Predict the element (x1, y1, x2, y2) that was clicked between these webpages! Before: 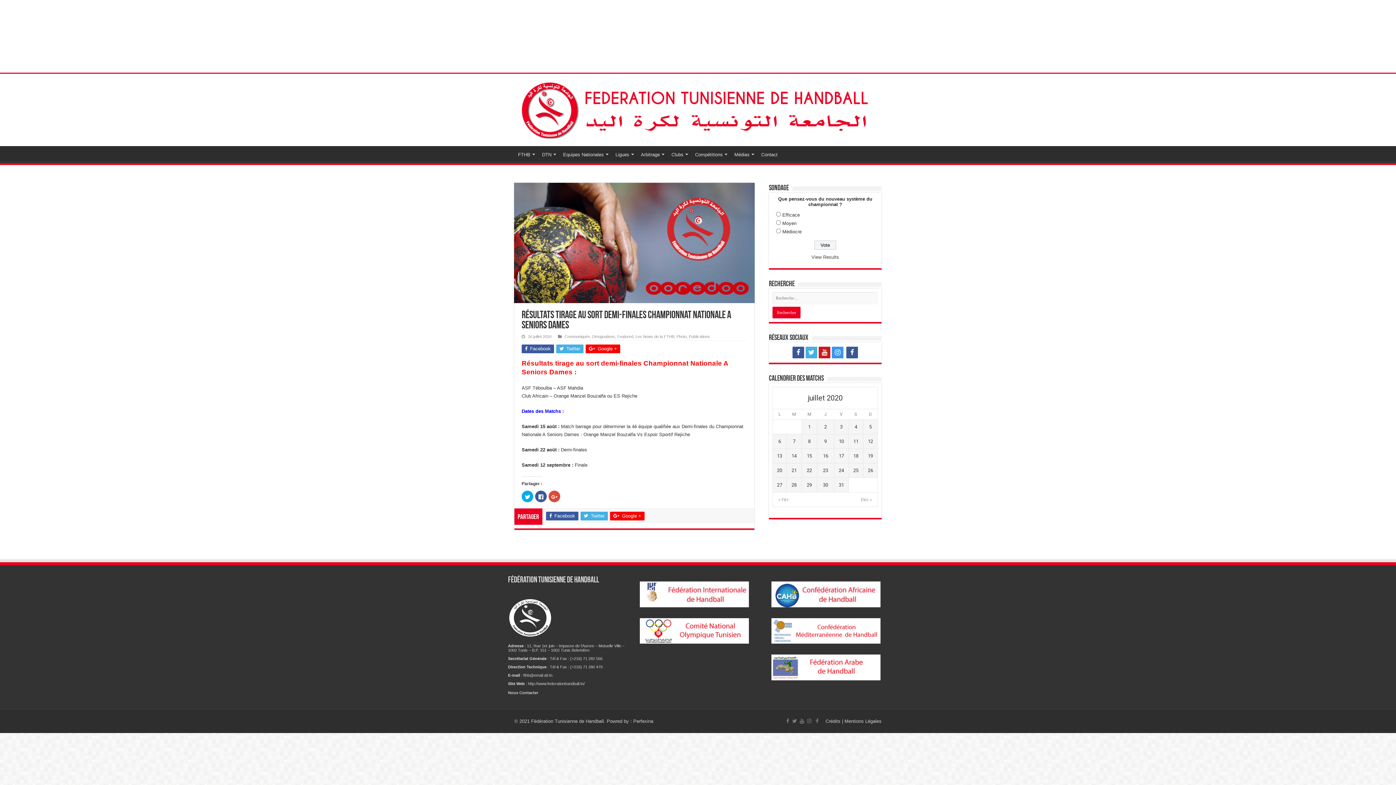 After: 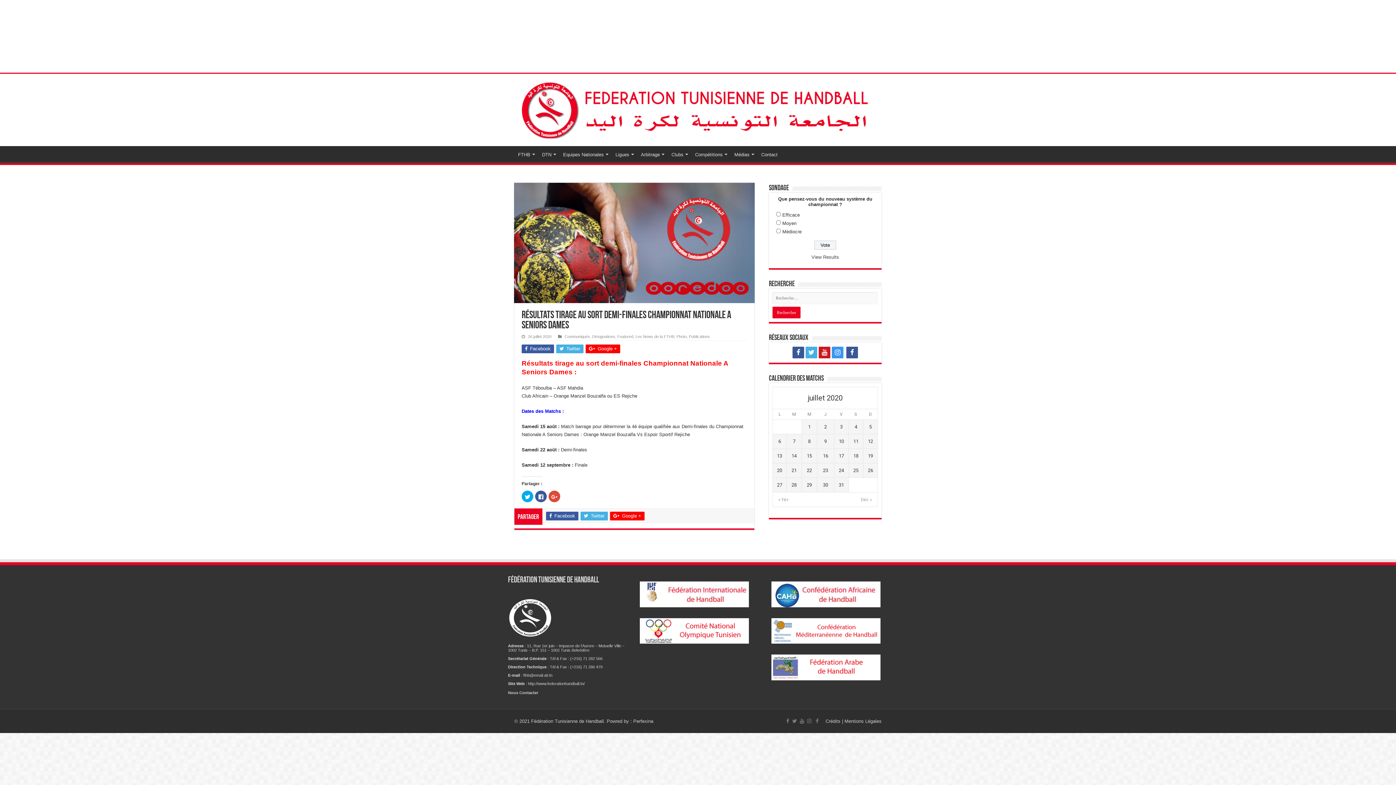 Action: bbox: (771, 628, 880, 633)